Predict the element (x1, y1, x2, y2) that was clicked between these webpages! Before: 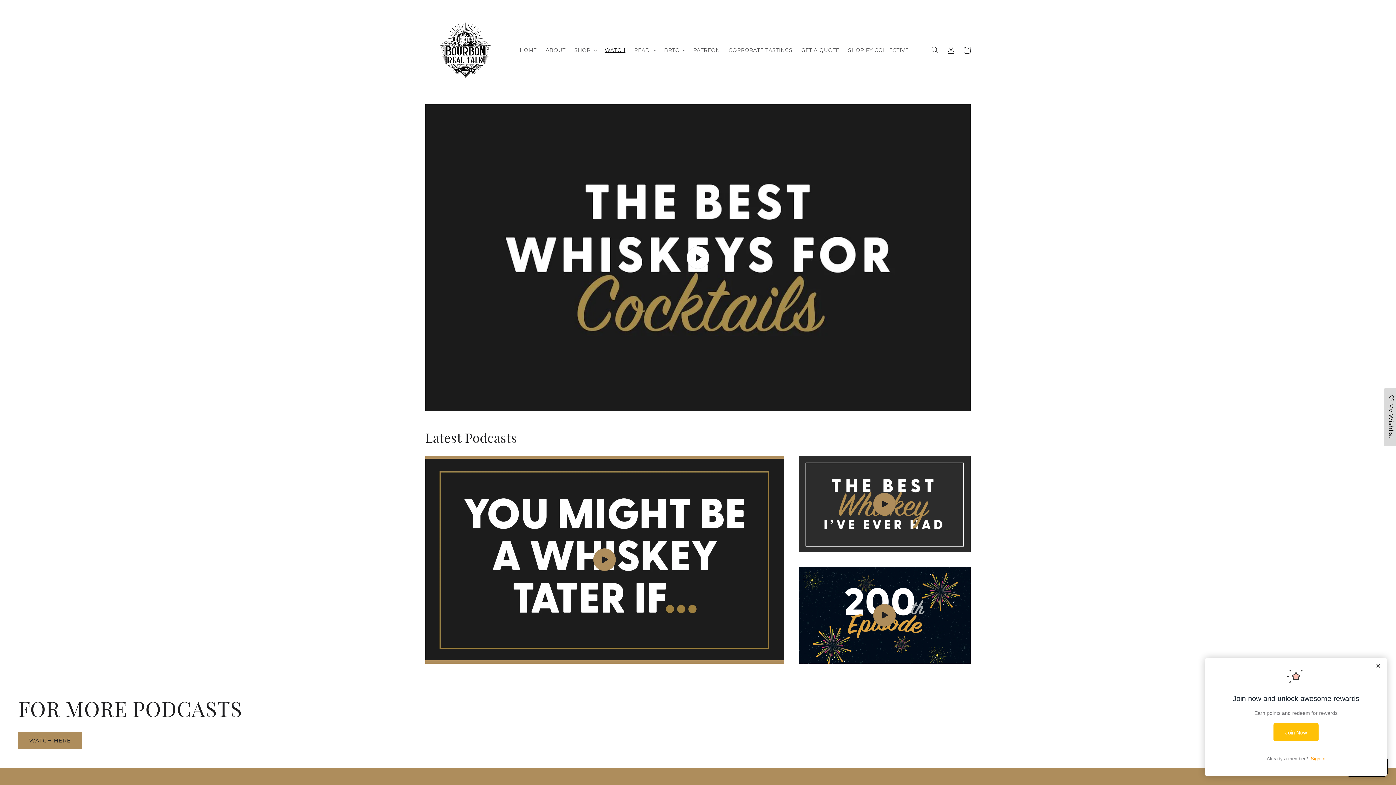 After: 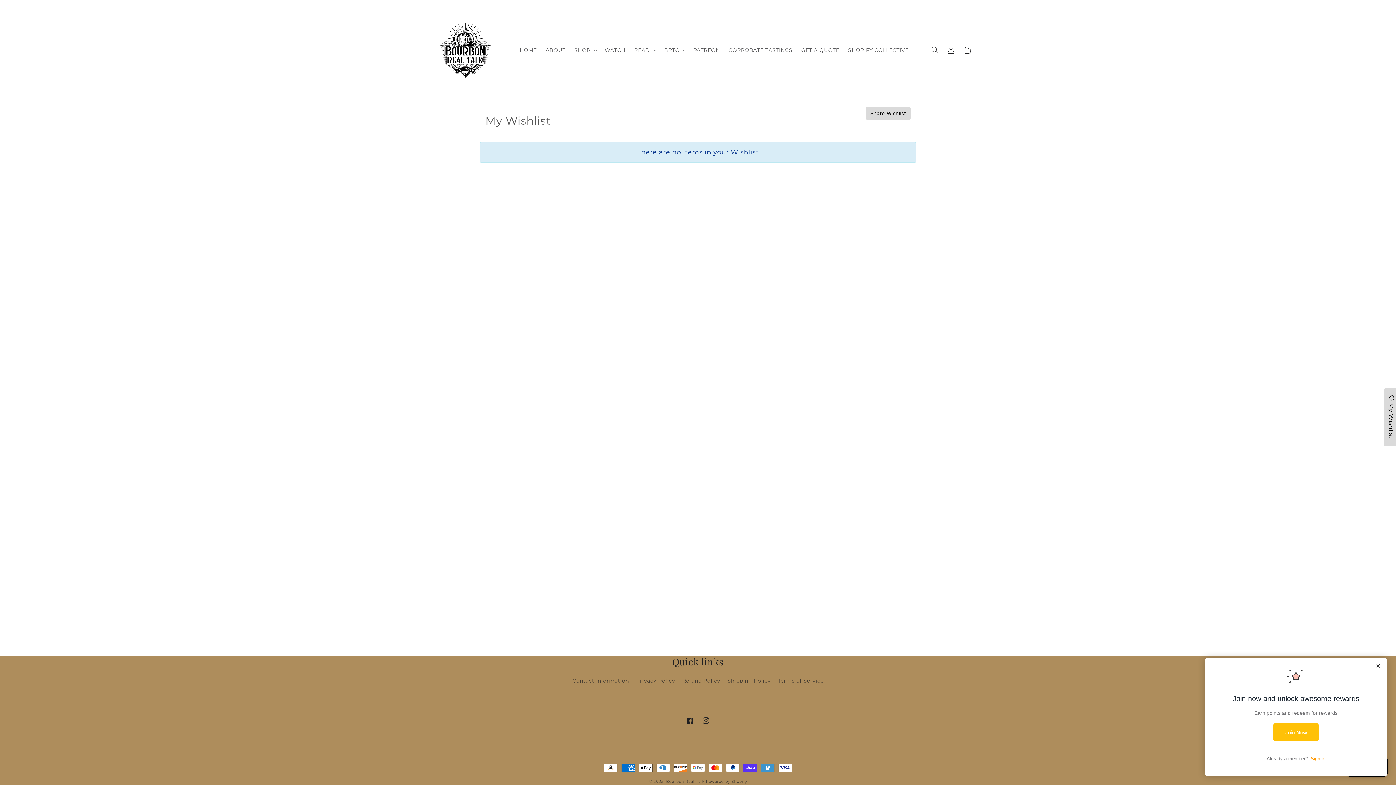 Action: label: My Wishlist bbox: (1384, 388, 1398, 446)